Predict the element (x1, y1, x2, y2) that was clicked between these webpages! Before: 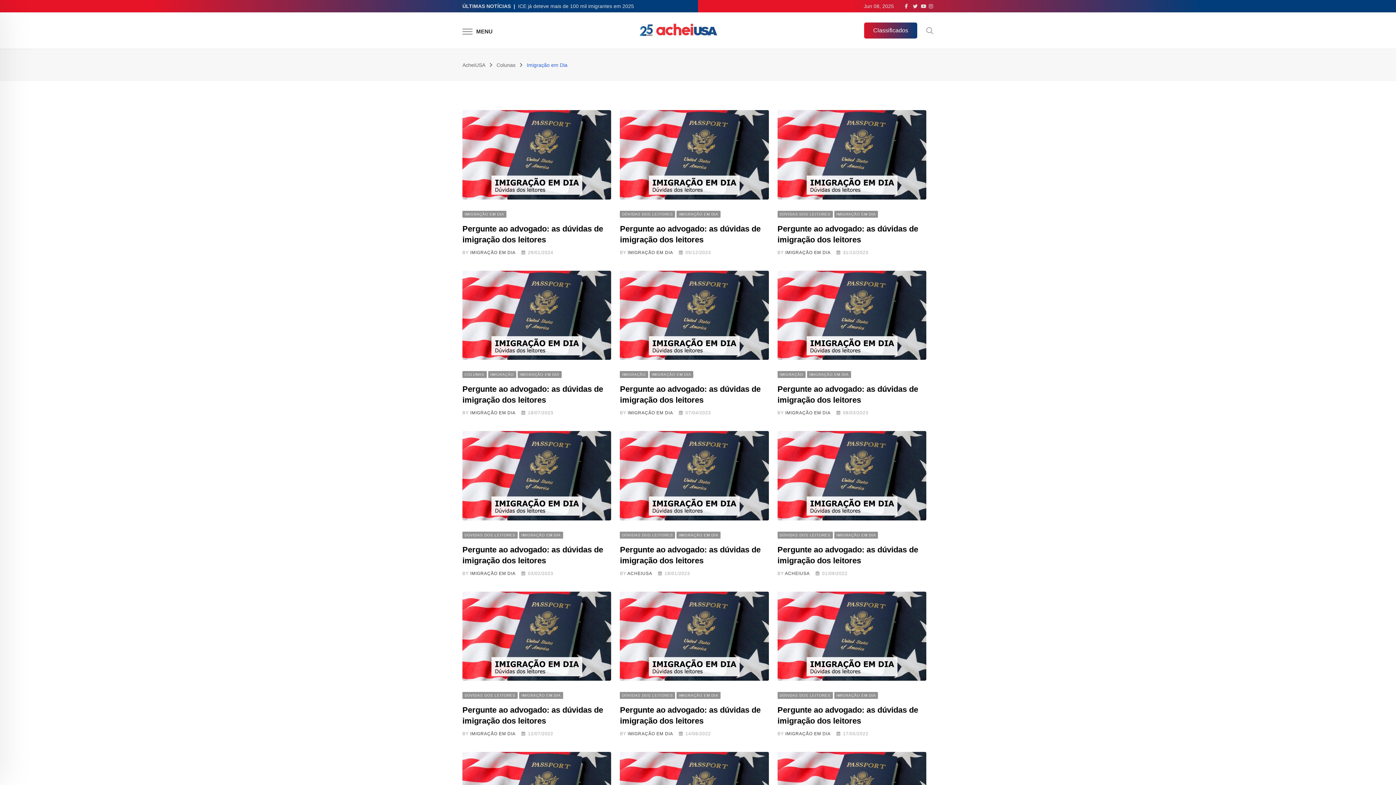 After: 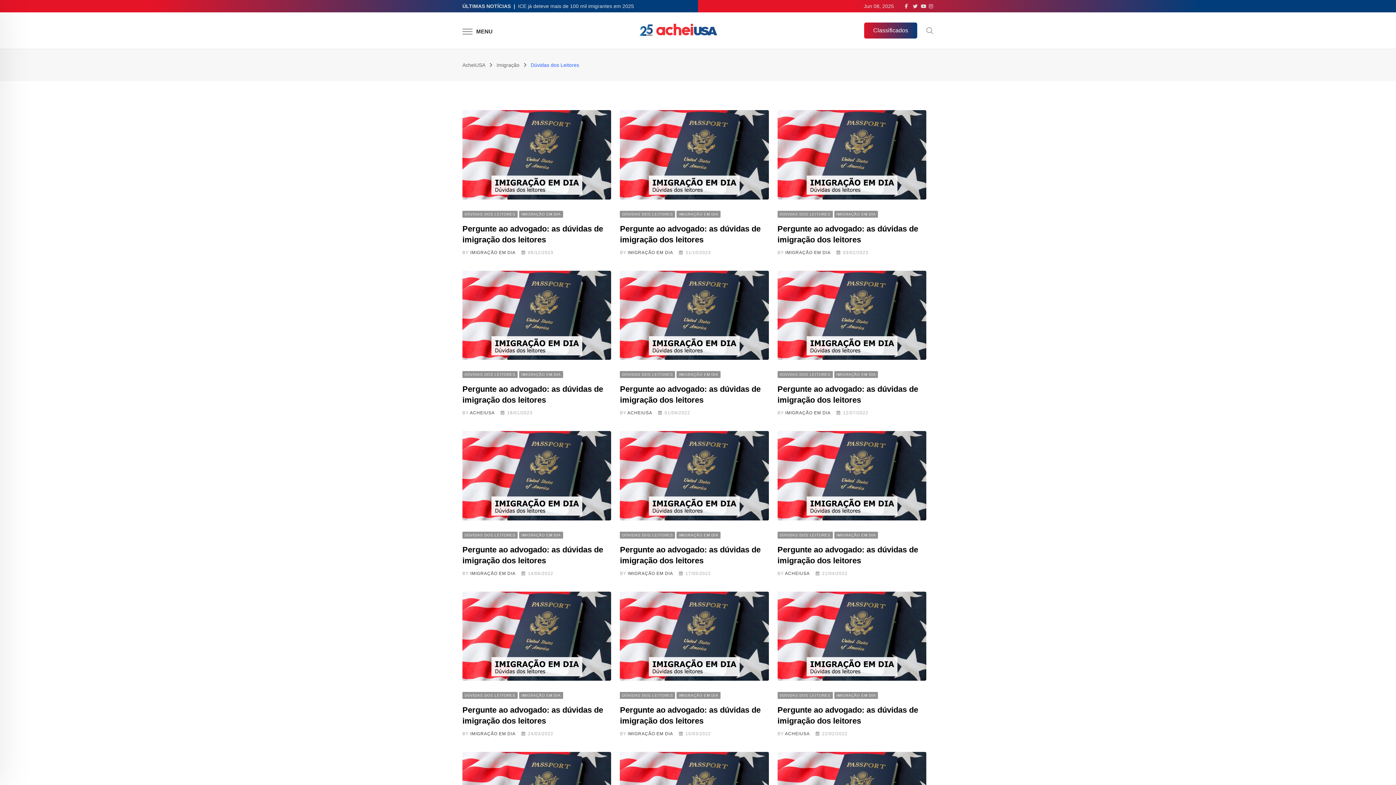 Action: bbox: (620, 692, 675, 698) label: DÚVIDAS DOS LEITORES